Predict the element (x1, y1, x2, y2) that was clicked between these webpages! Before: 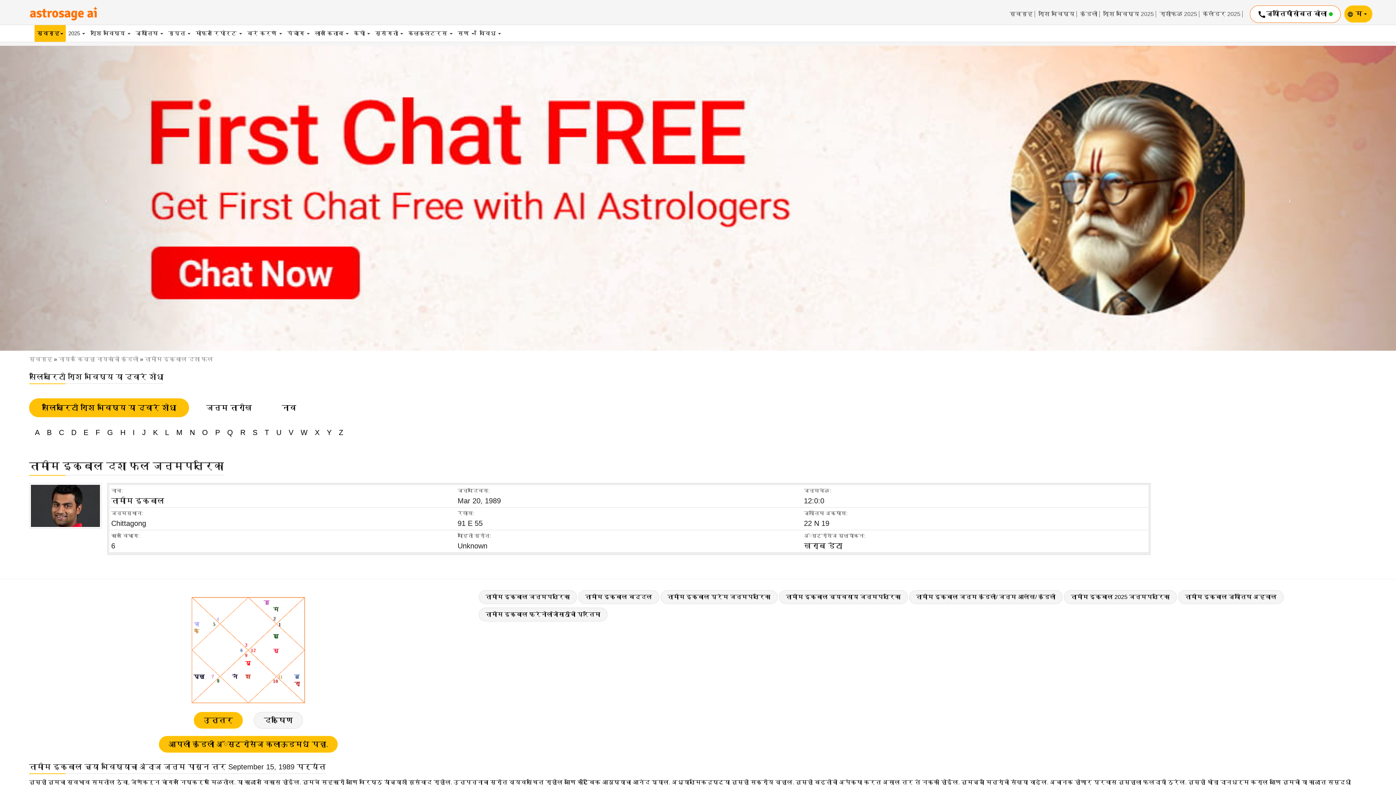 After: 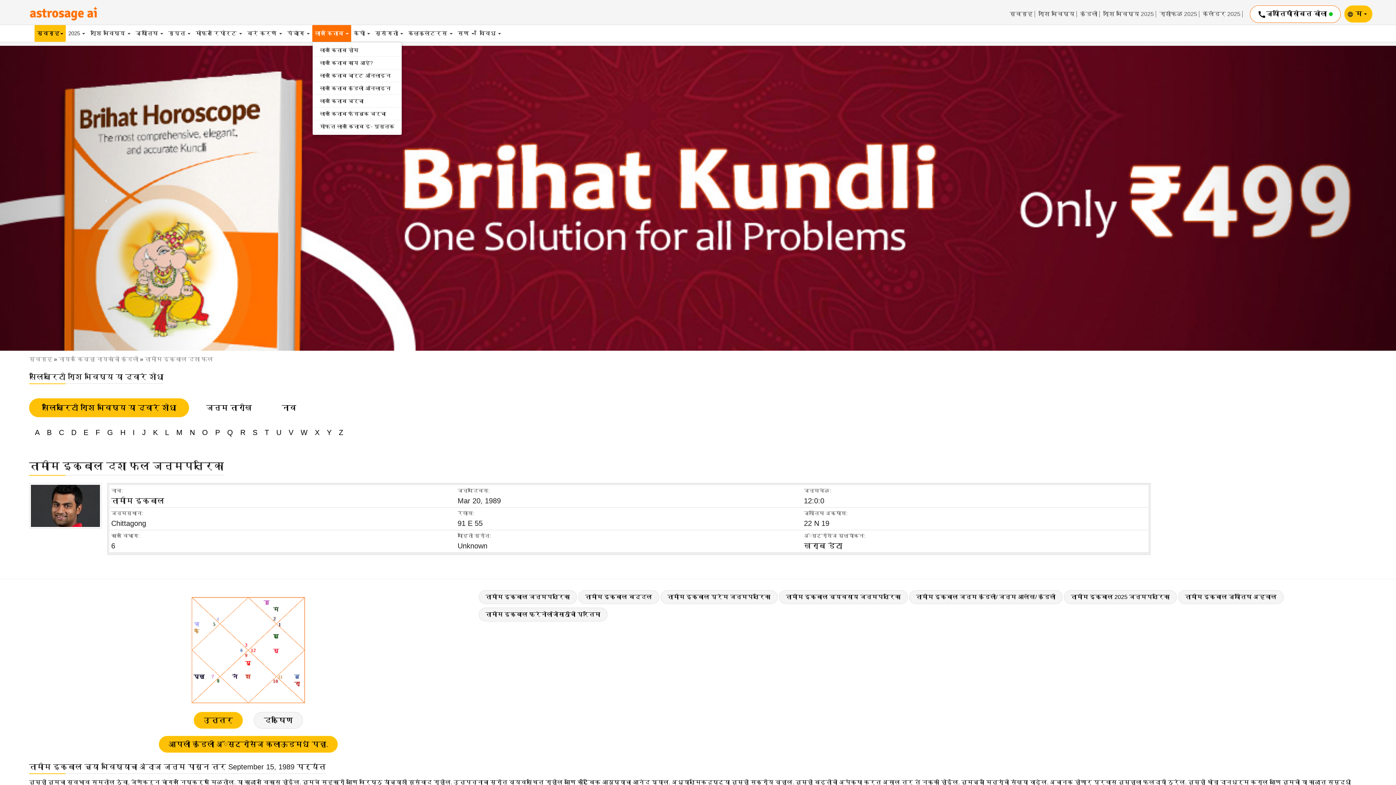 Action: label: लाल किताब  bbox: (312, 25, 351, 41)